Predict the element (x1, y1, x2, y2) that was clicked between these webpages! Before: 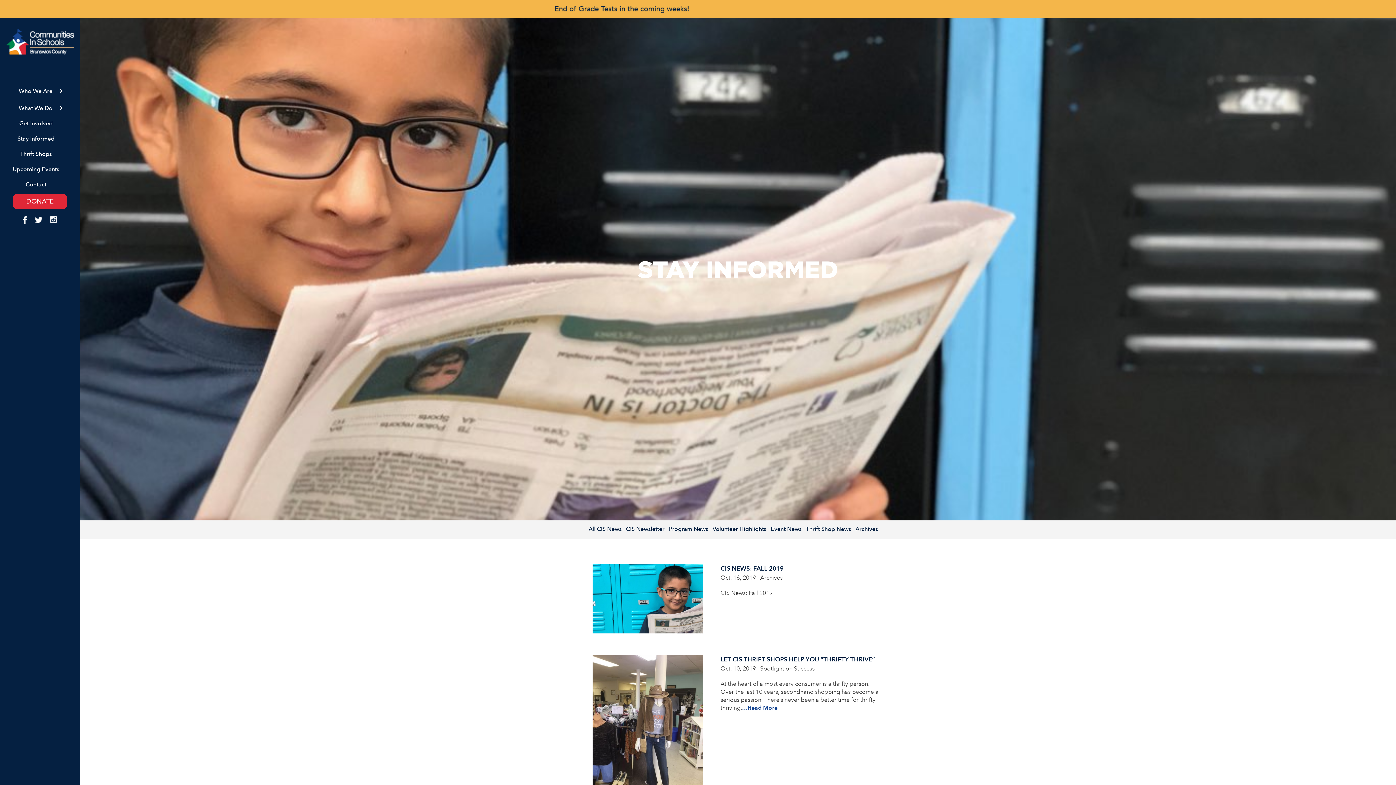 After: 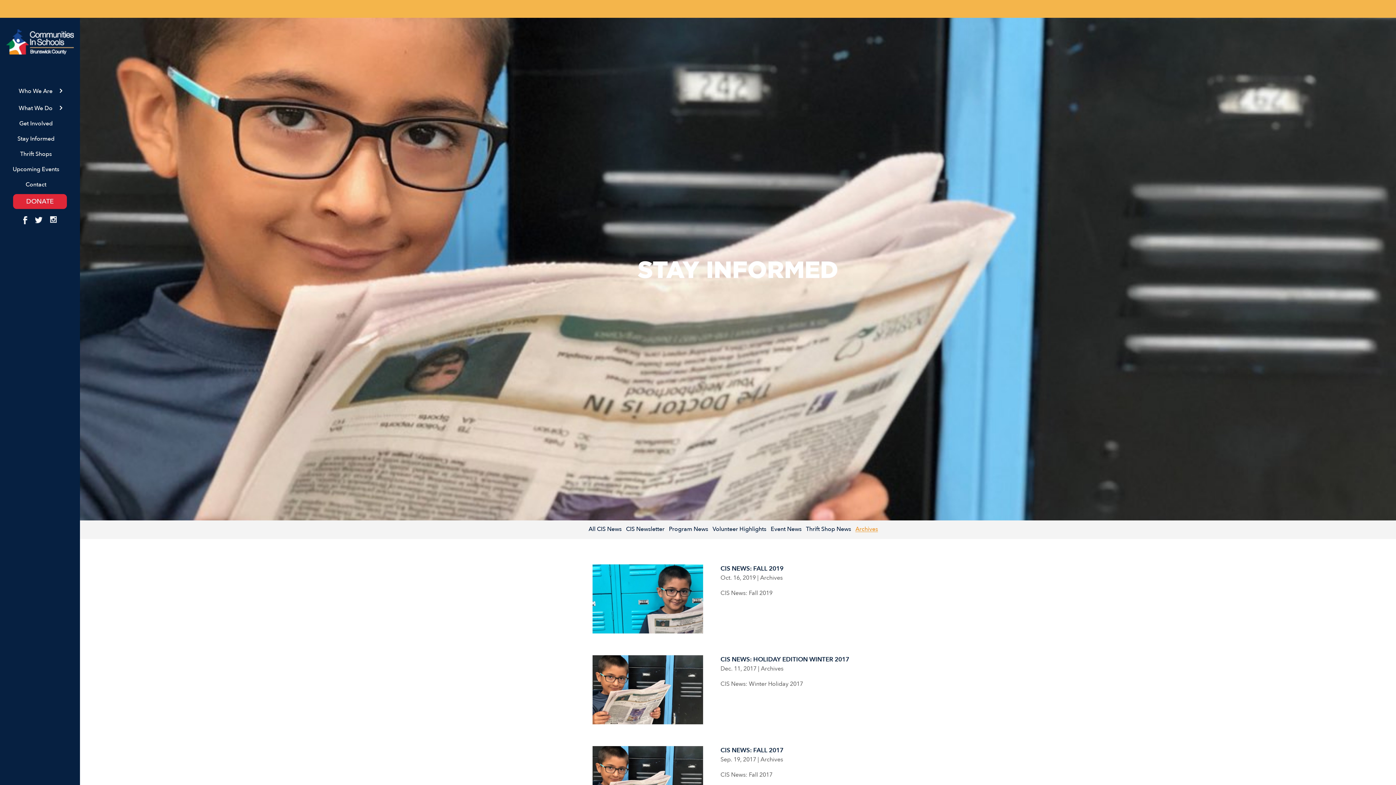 Action: bbox: (855, 526, 878, 532) label: Archives